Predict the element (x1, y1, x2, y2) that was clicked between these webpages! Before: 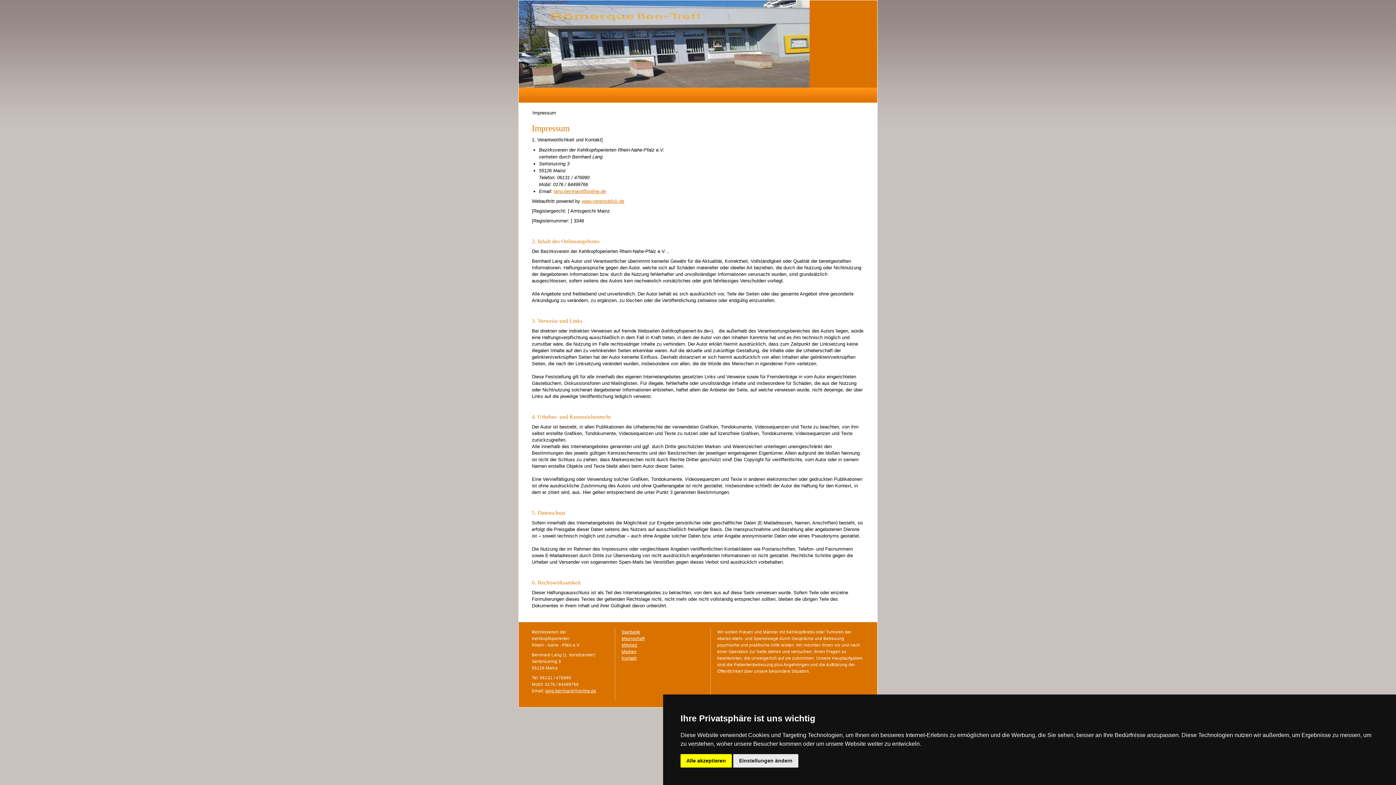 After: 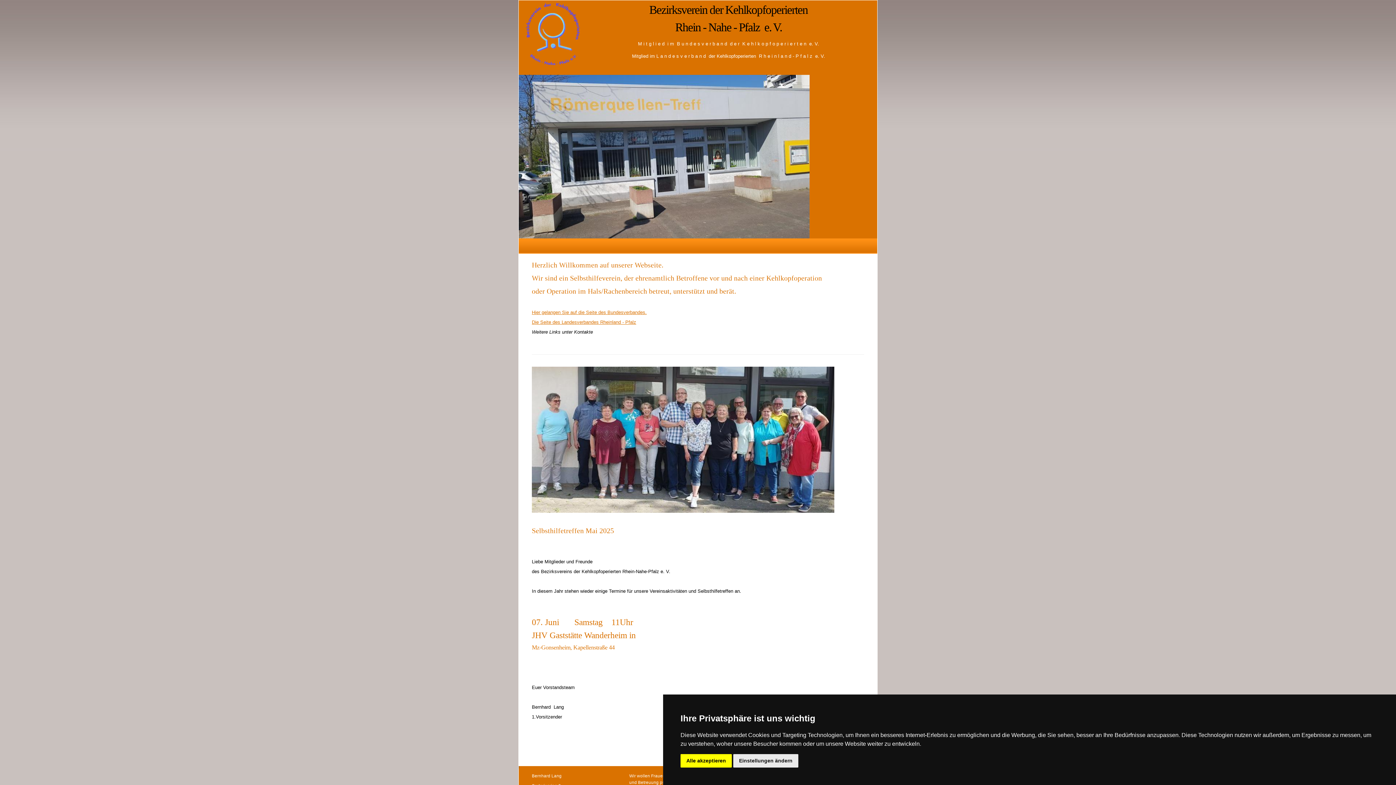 Action: bbox: (621, 649, 636, 654) label: Medien